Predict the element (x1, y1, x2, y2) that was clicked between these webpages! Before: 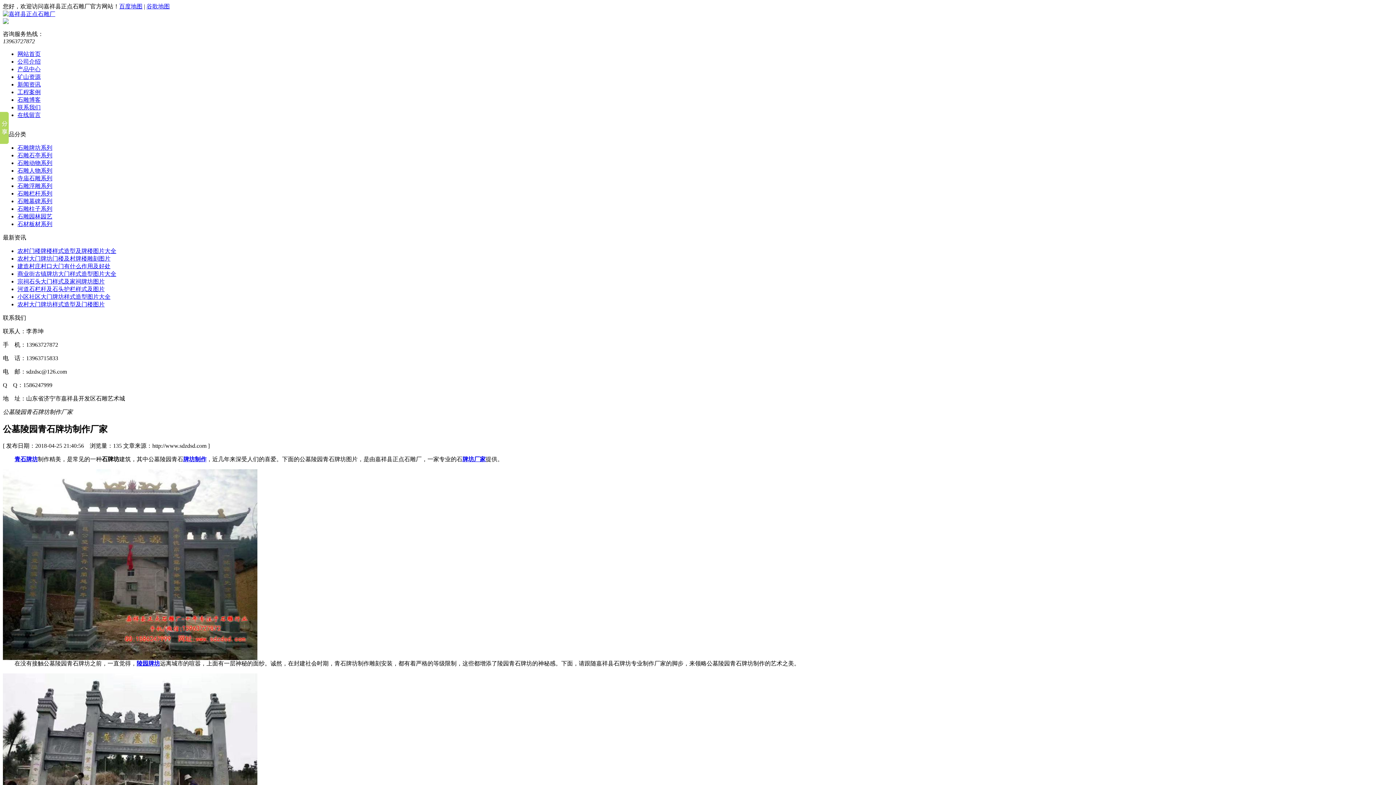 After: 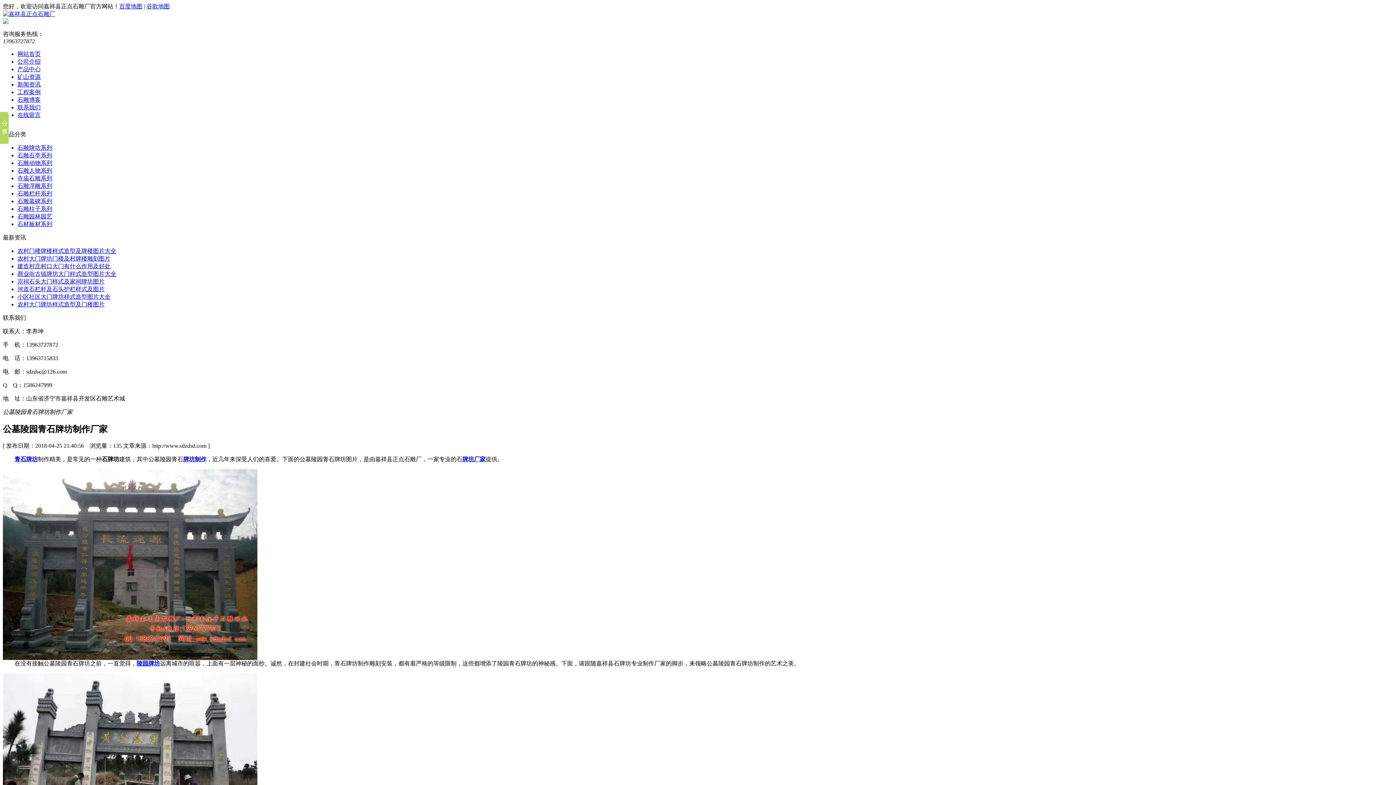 Action: bbox: (146, 3, 169, 9) label: 谷歌地图